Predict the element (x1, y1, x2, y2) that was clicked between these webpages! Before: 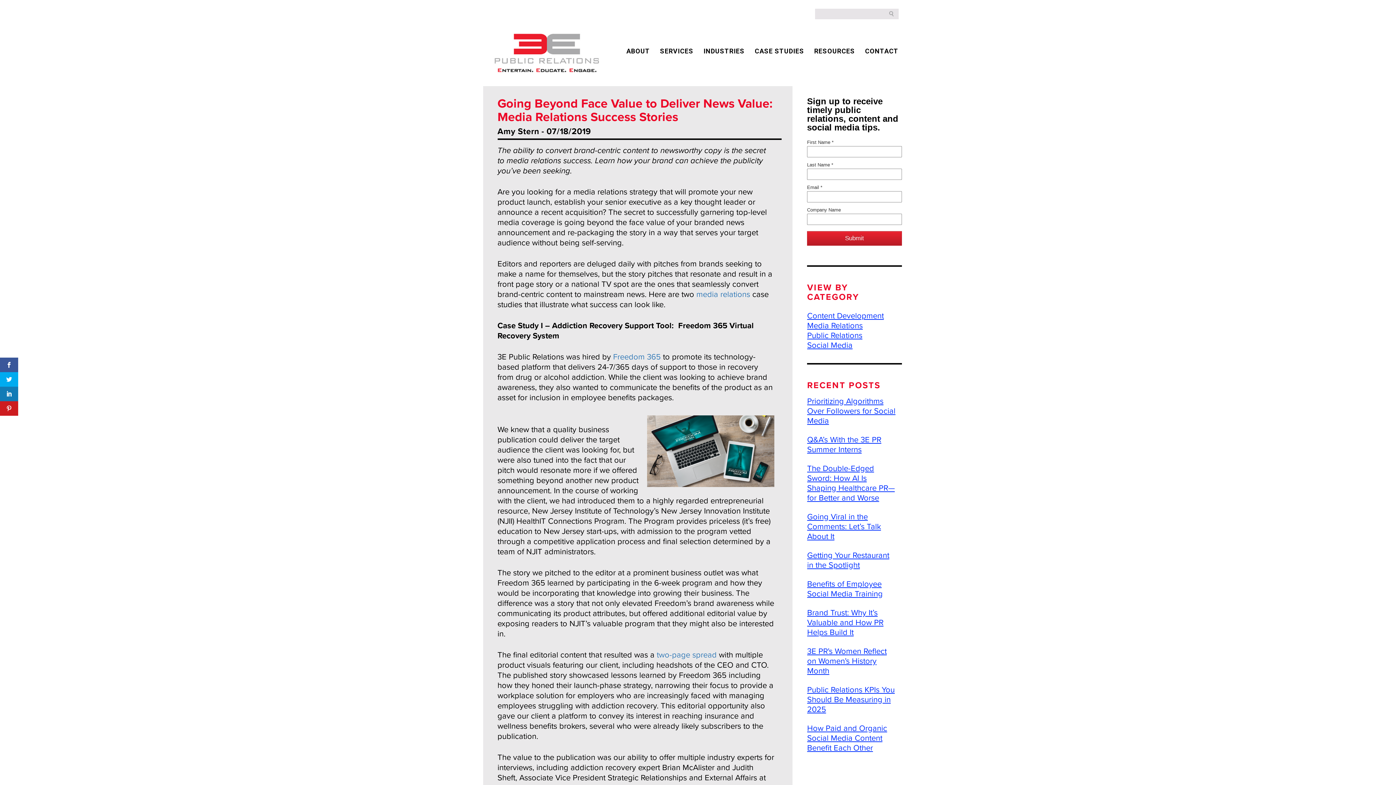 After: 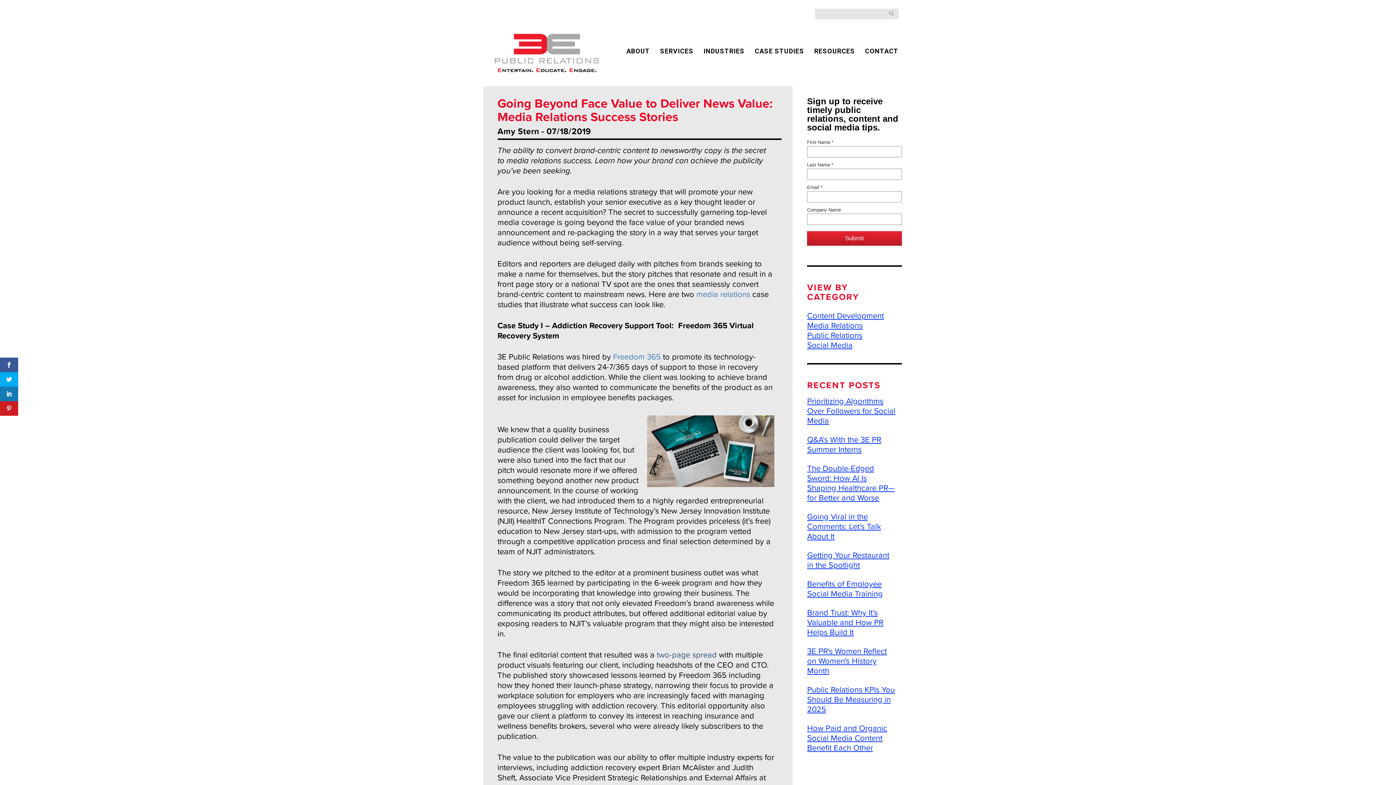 Action: bbox: (656, 650, 716, 660) label: two-page spread